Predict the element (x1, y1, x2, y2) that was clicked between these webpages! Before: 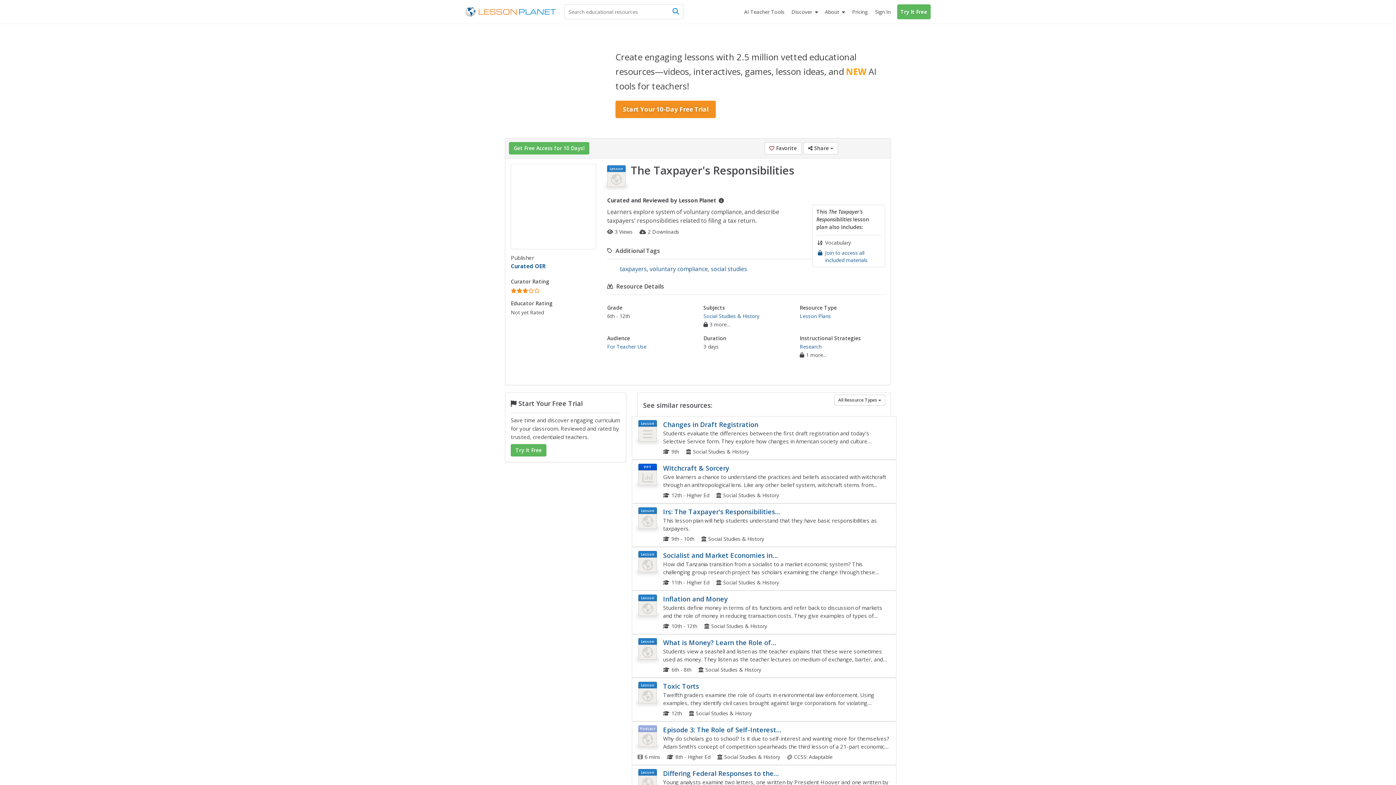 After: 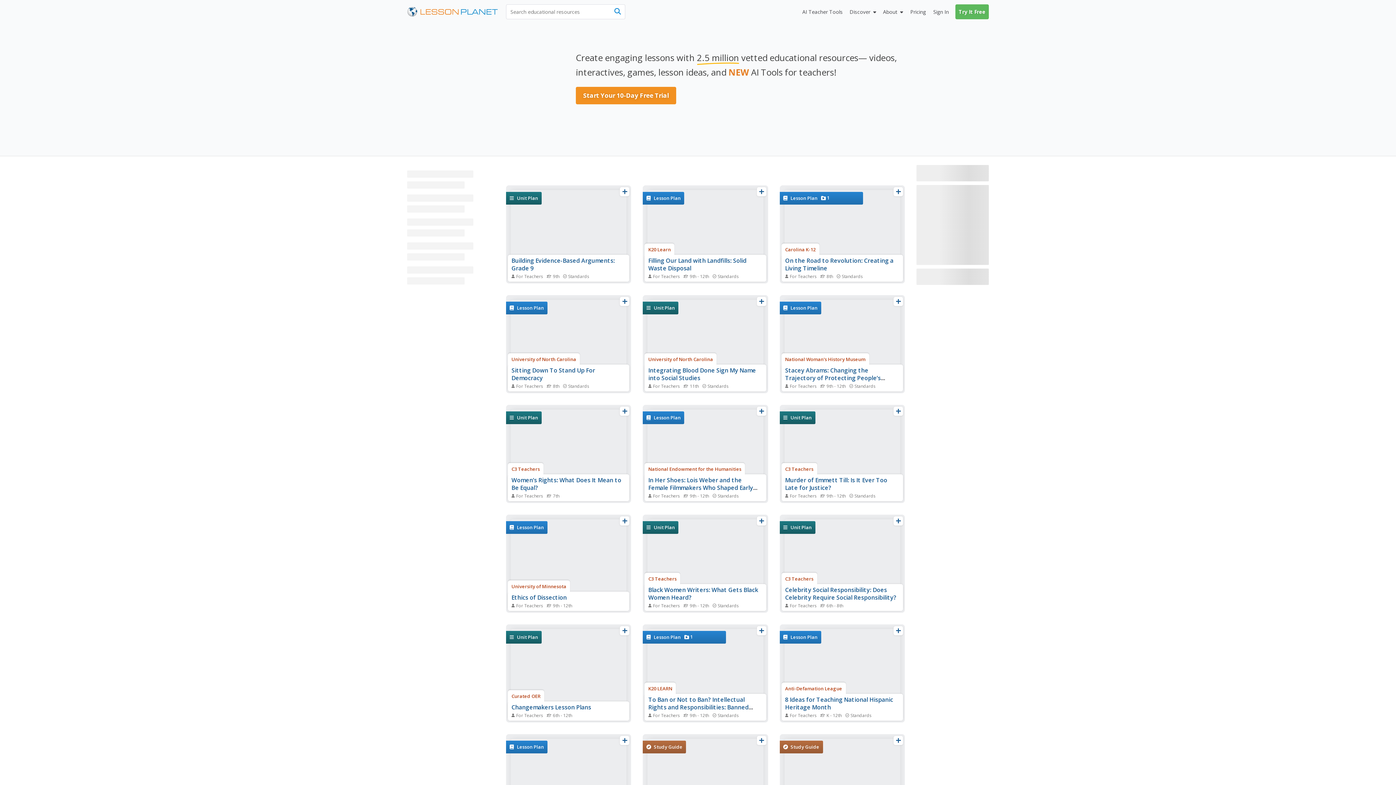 Action: label: Research bbox: (799, 343, 821, 350)